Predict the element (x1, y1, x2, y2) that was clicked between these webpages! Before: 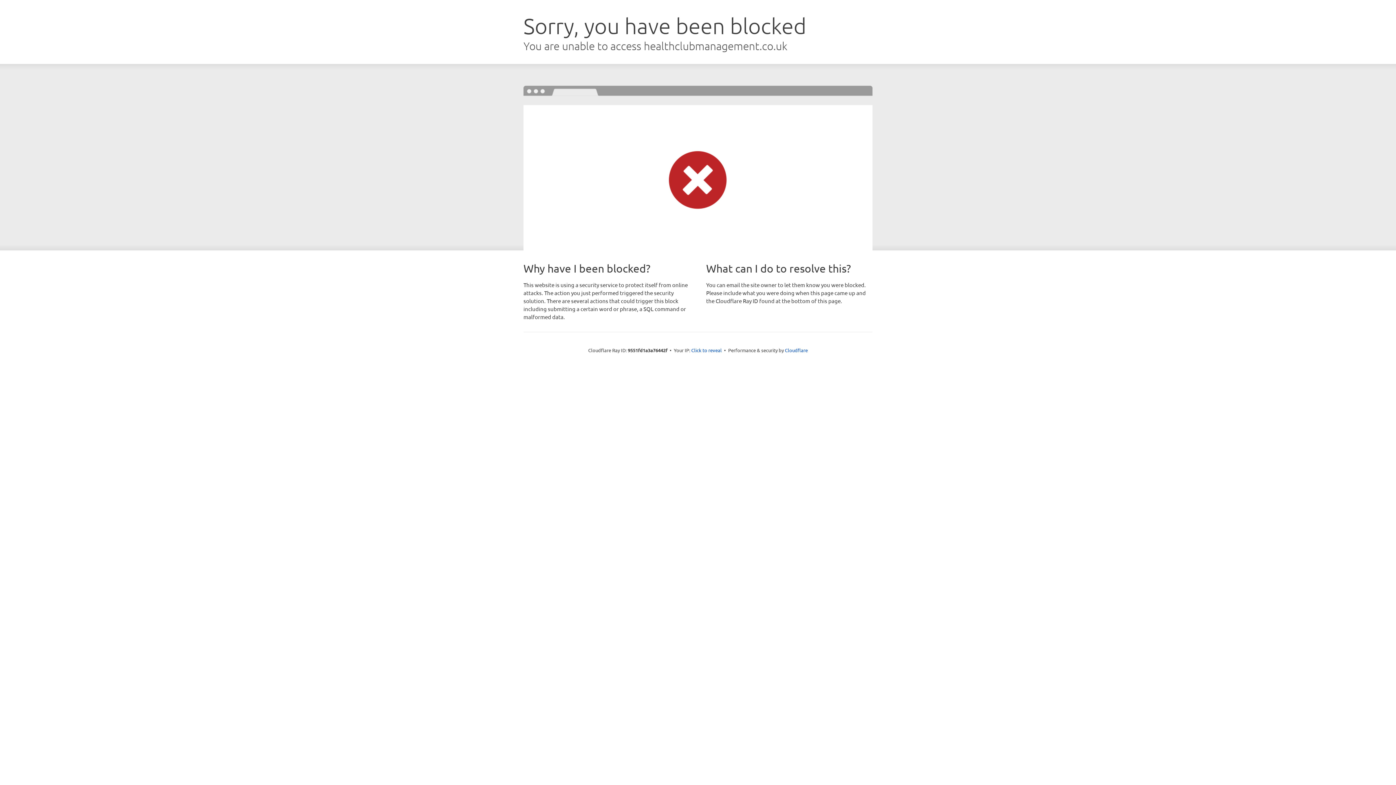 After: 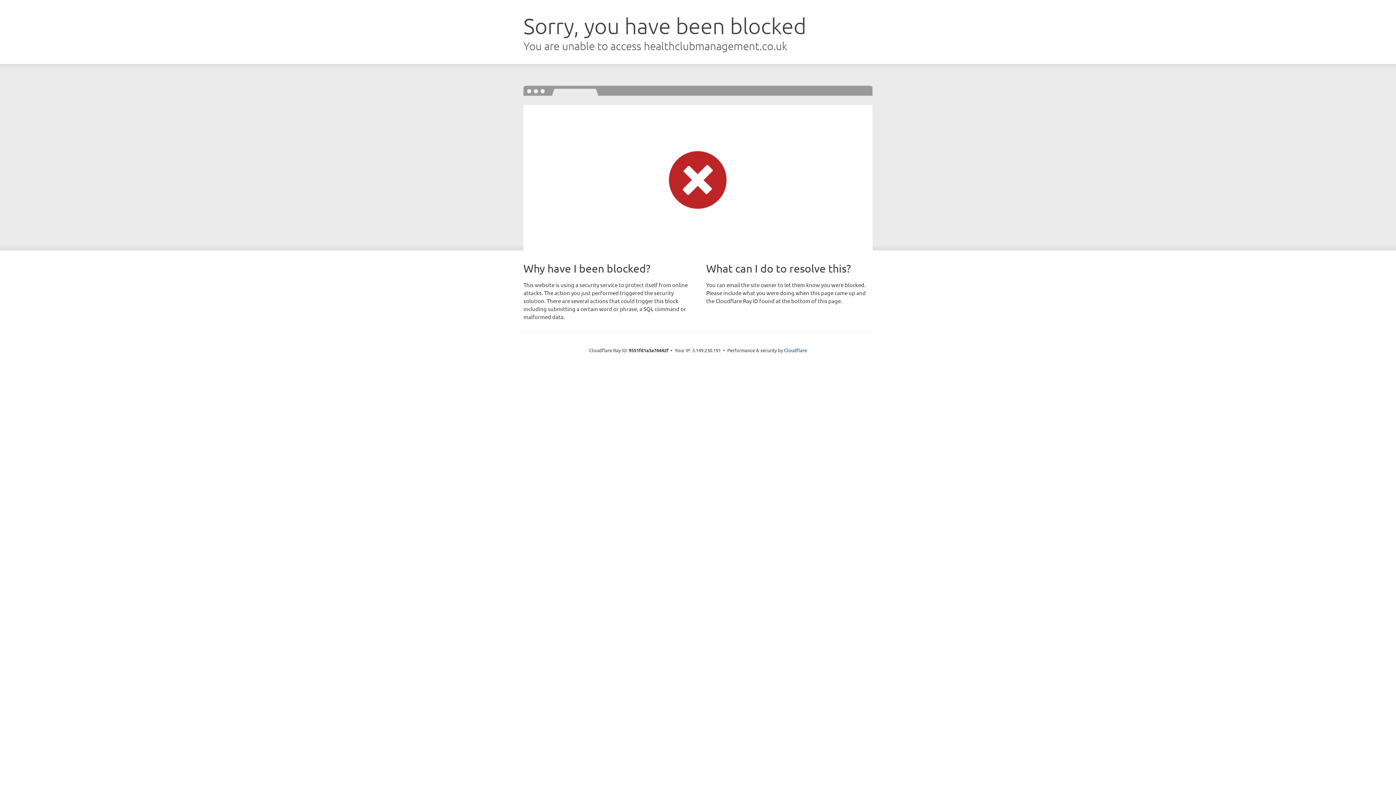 Action: bbox: (691, 346, 722, 353) label: Click to reveal